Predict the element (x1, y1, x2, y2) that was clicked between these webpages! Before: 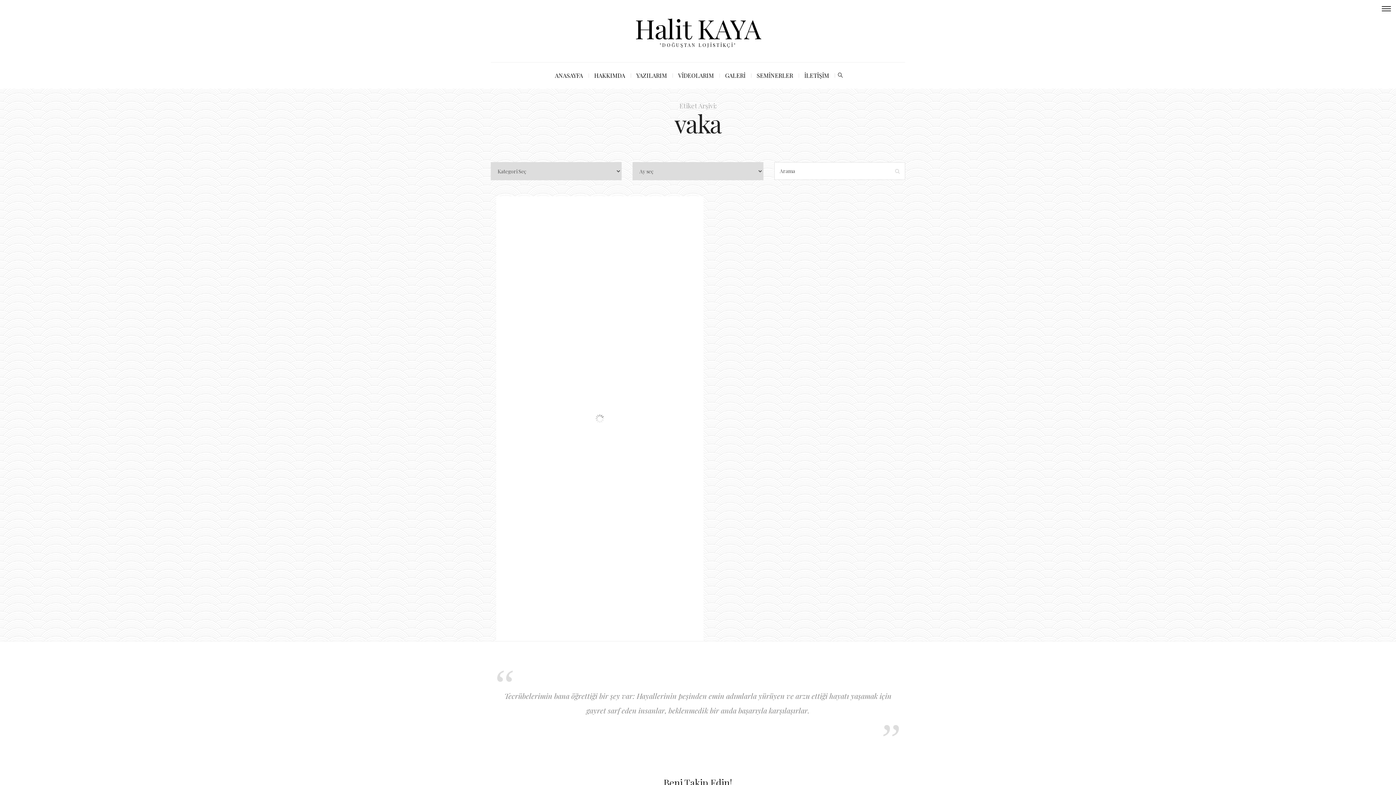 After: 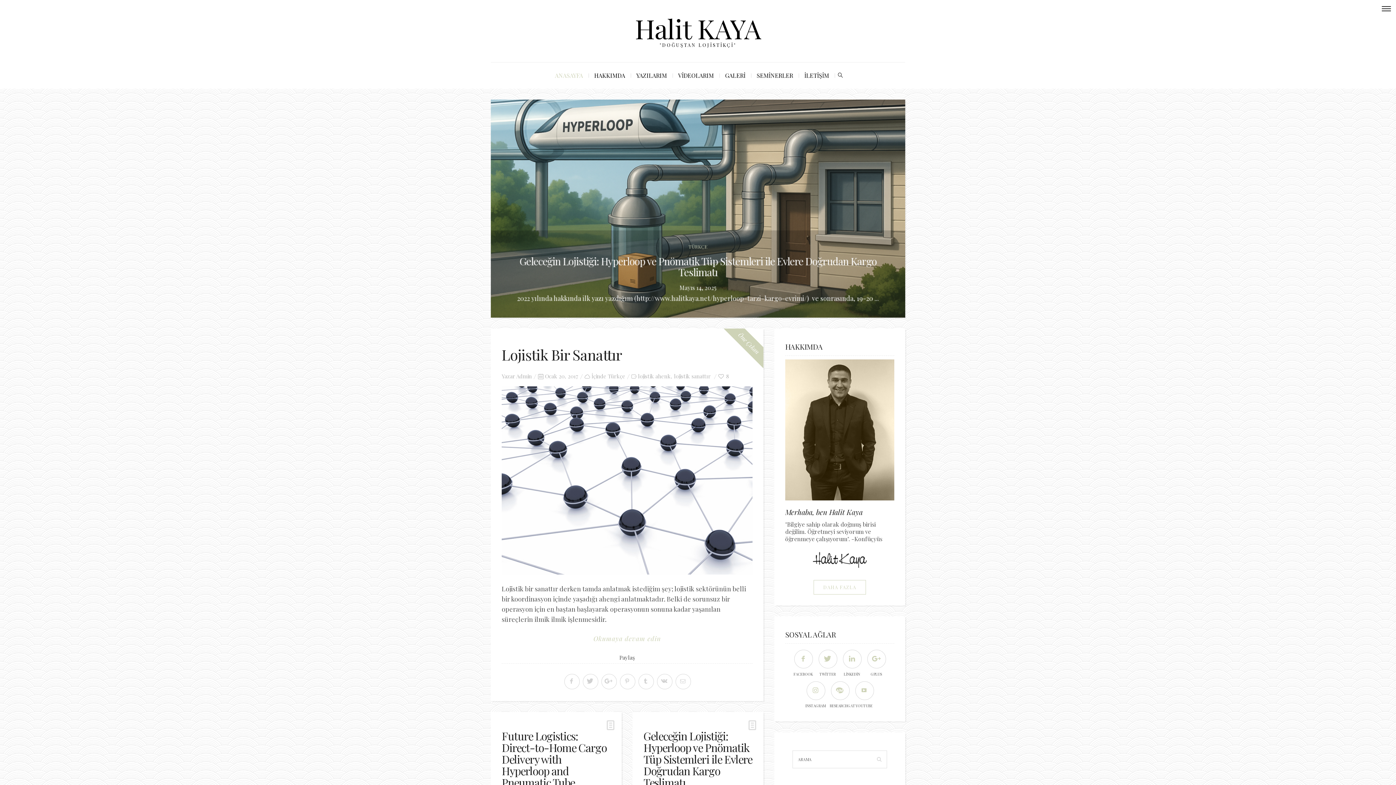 Action: bbox: (549, 62, 588, 88) label: ANASAYFA